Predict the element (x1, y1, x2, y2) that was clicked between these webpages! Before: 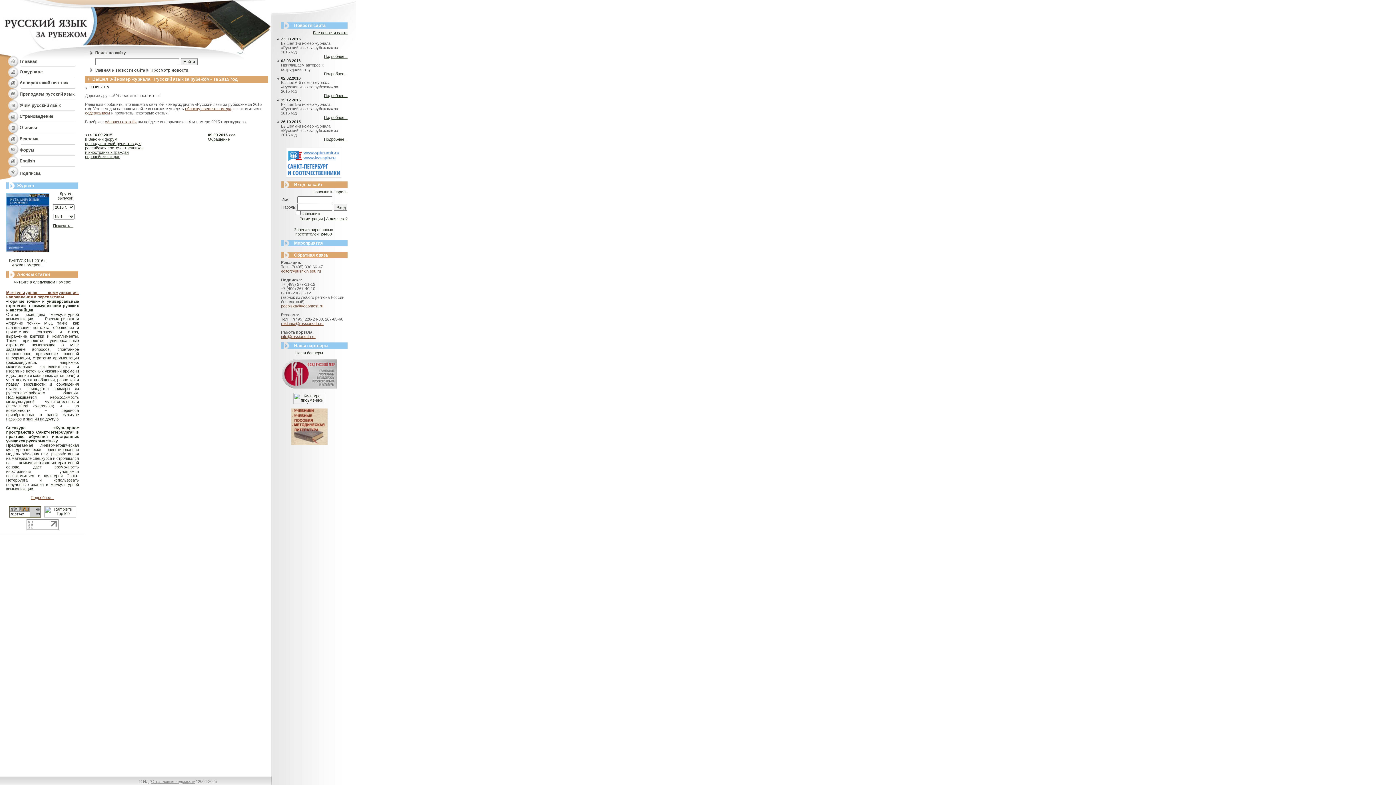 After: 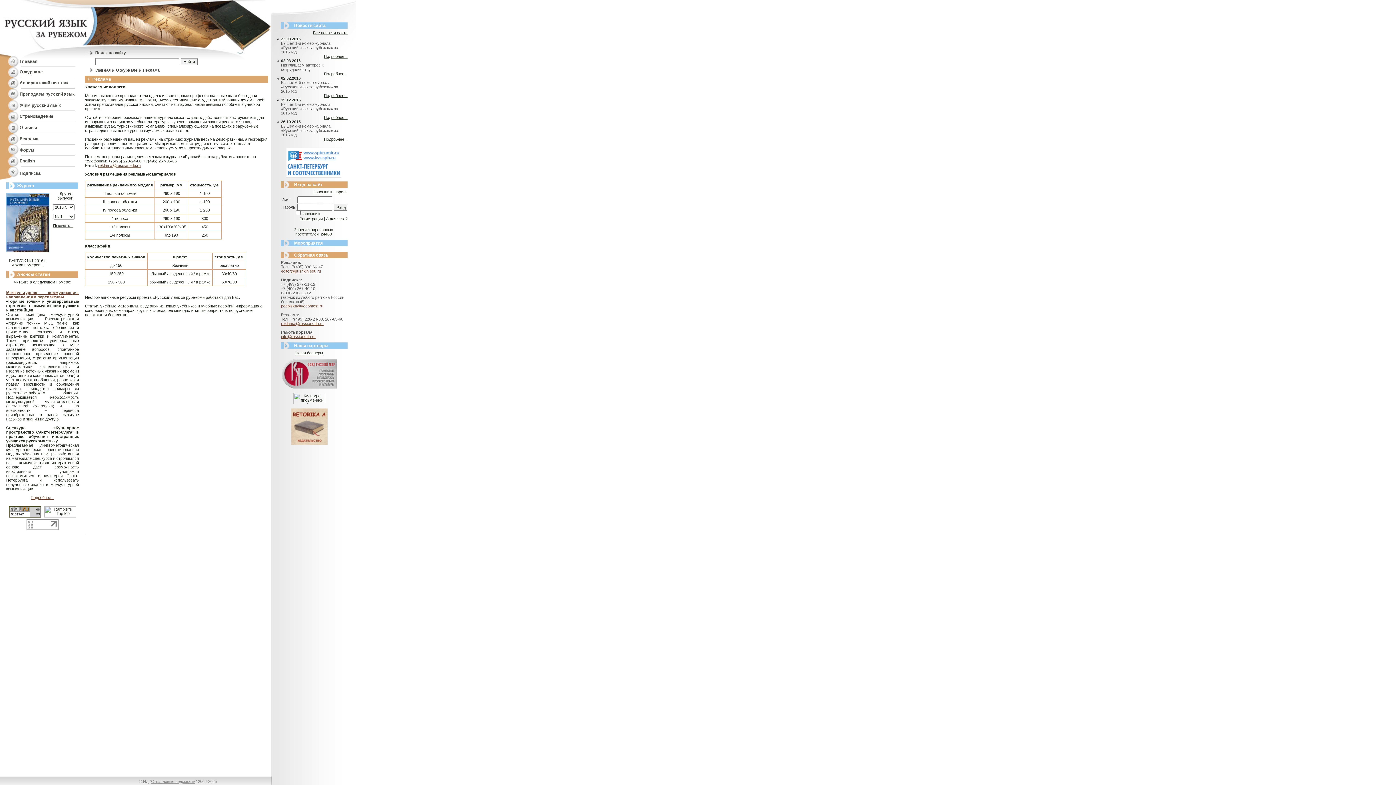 Action: bbox: (19, 136, 38, 141) label: Реклама